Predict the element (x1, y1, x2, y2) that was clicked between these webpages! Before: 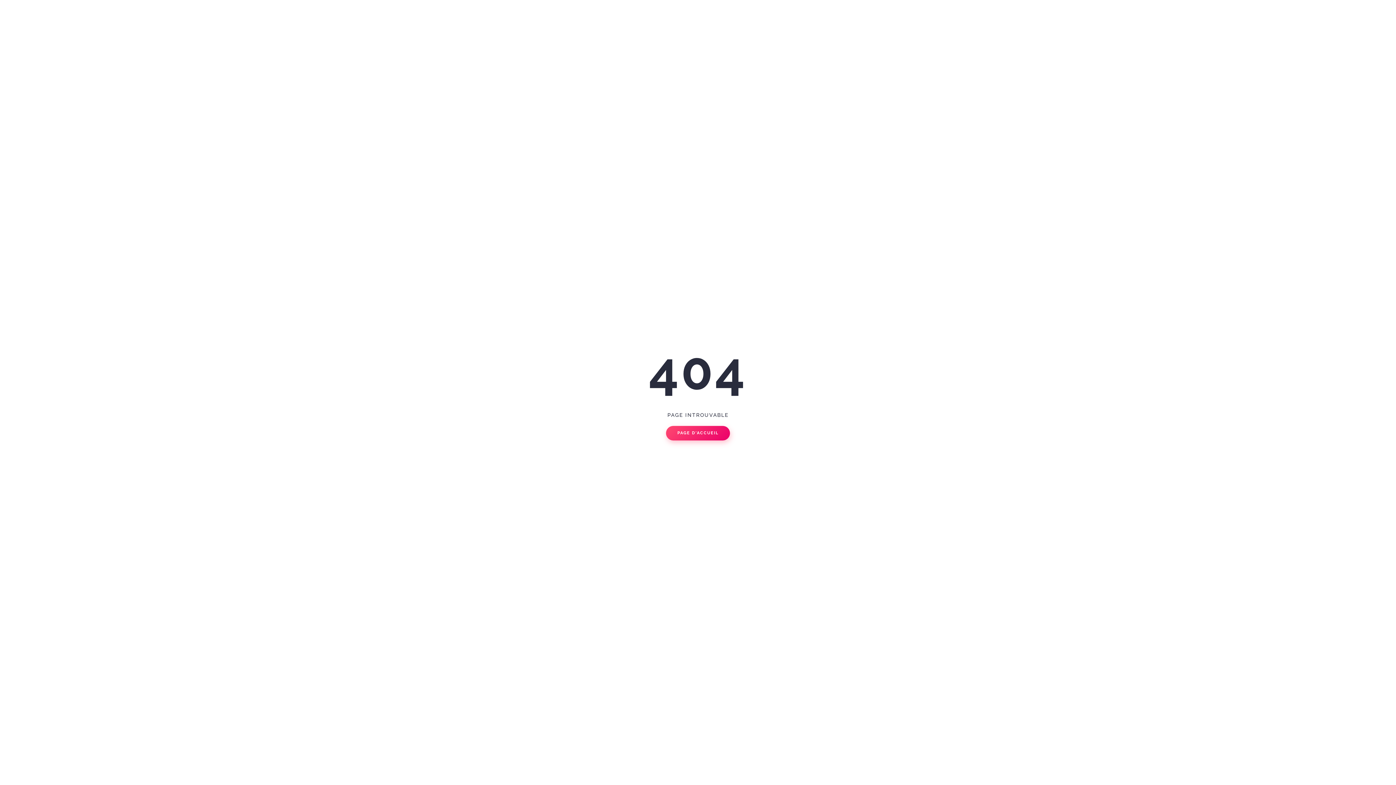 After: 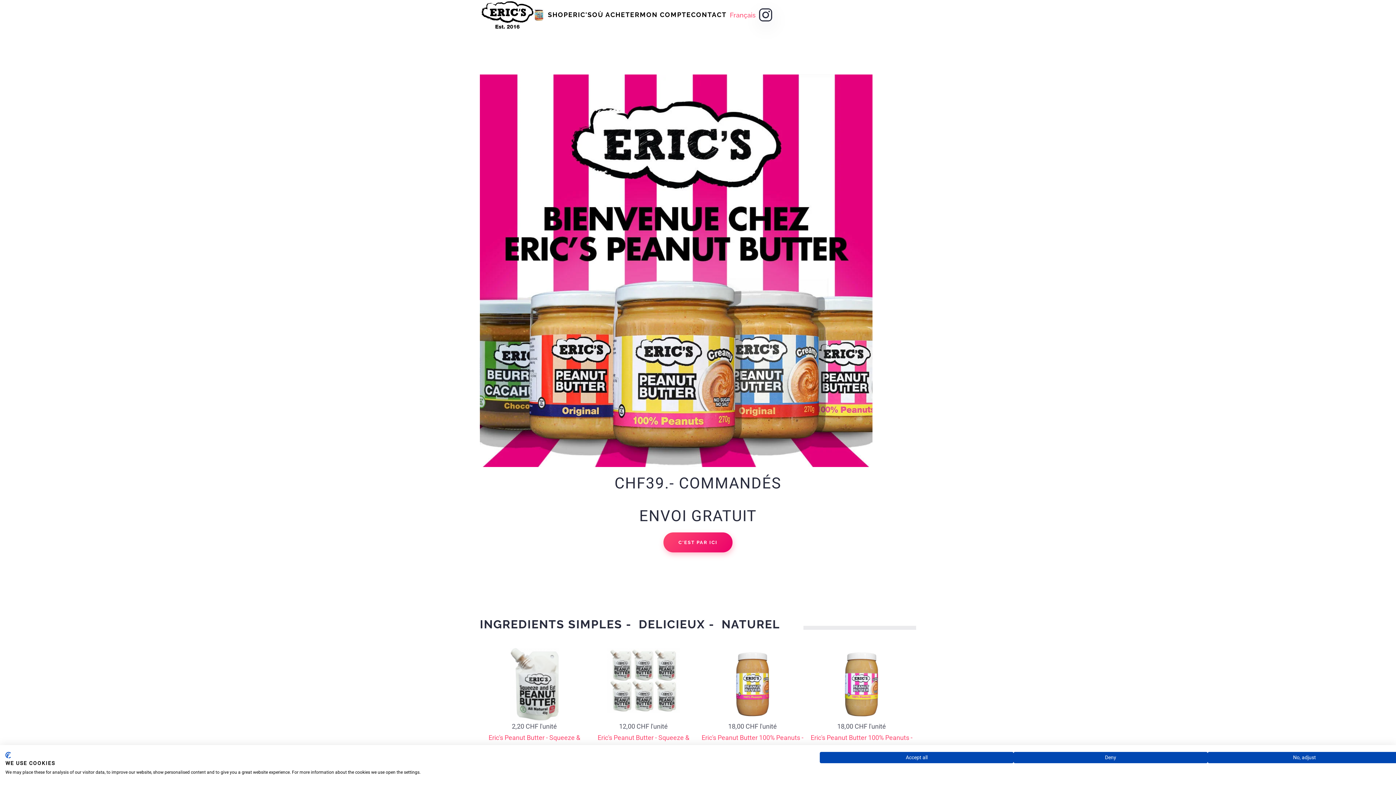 Action: label: PAGE D'ACCUEIL bbox: (666, 426, 730, 440)